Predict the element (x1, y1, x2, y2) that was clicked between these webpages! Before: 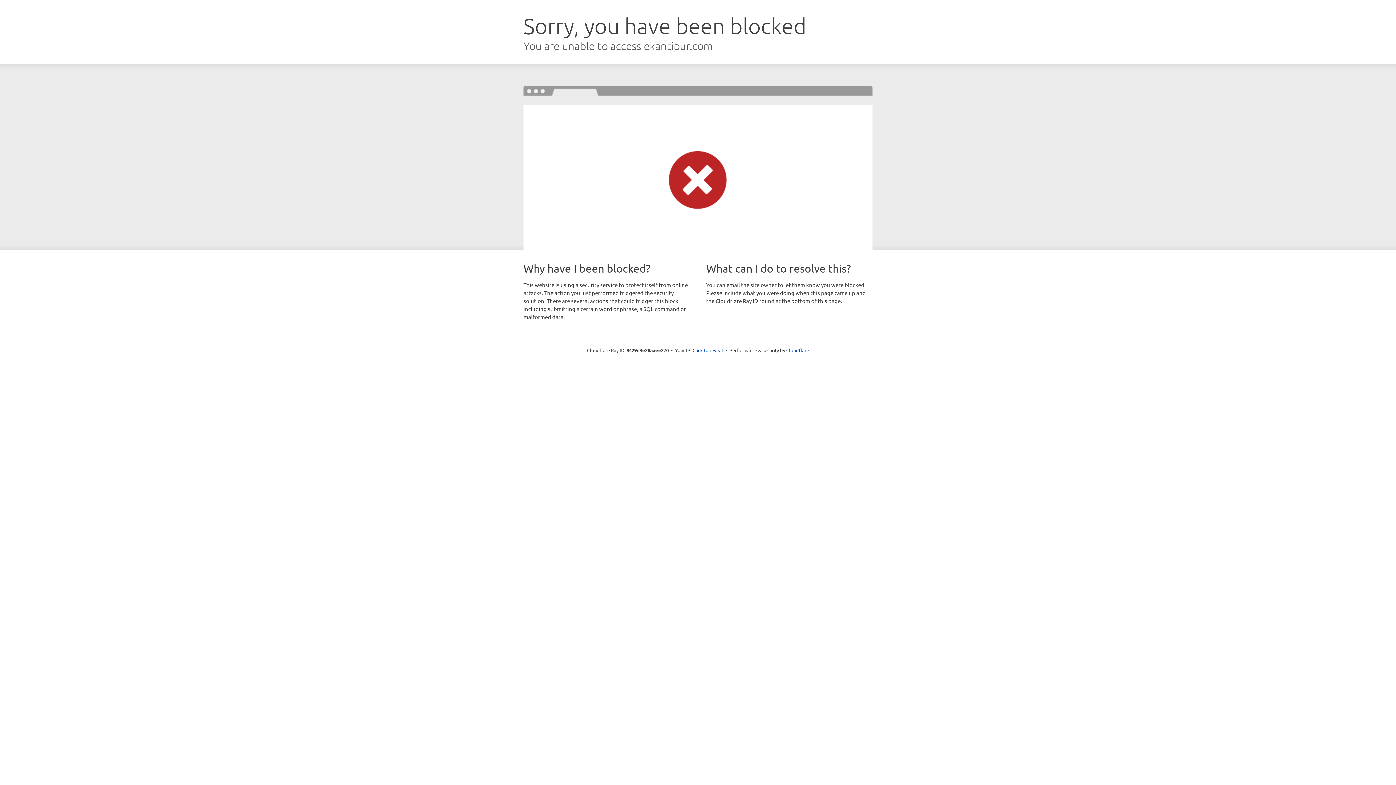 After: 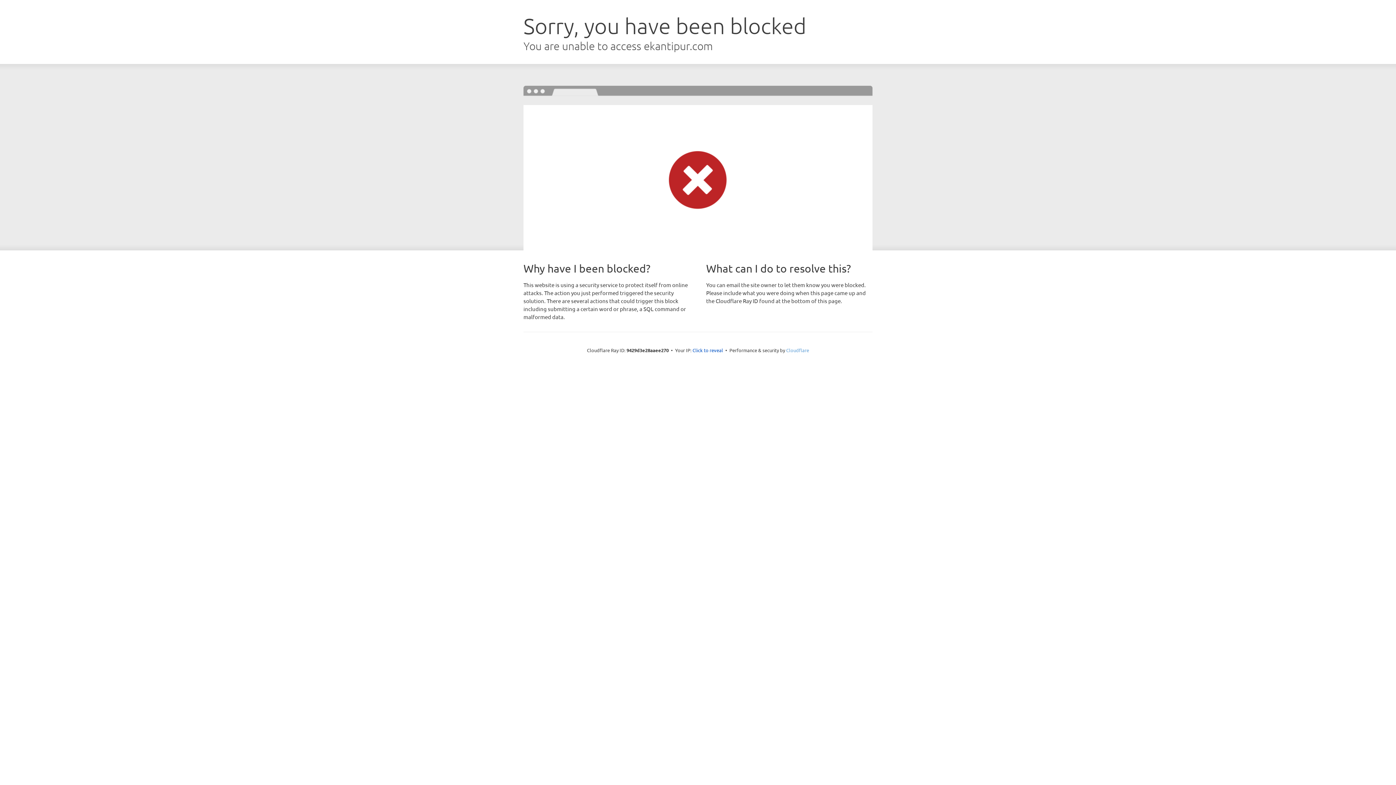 Action: bbox: (786, 347, 809, 353) label: Cloudflare